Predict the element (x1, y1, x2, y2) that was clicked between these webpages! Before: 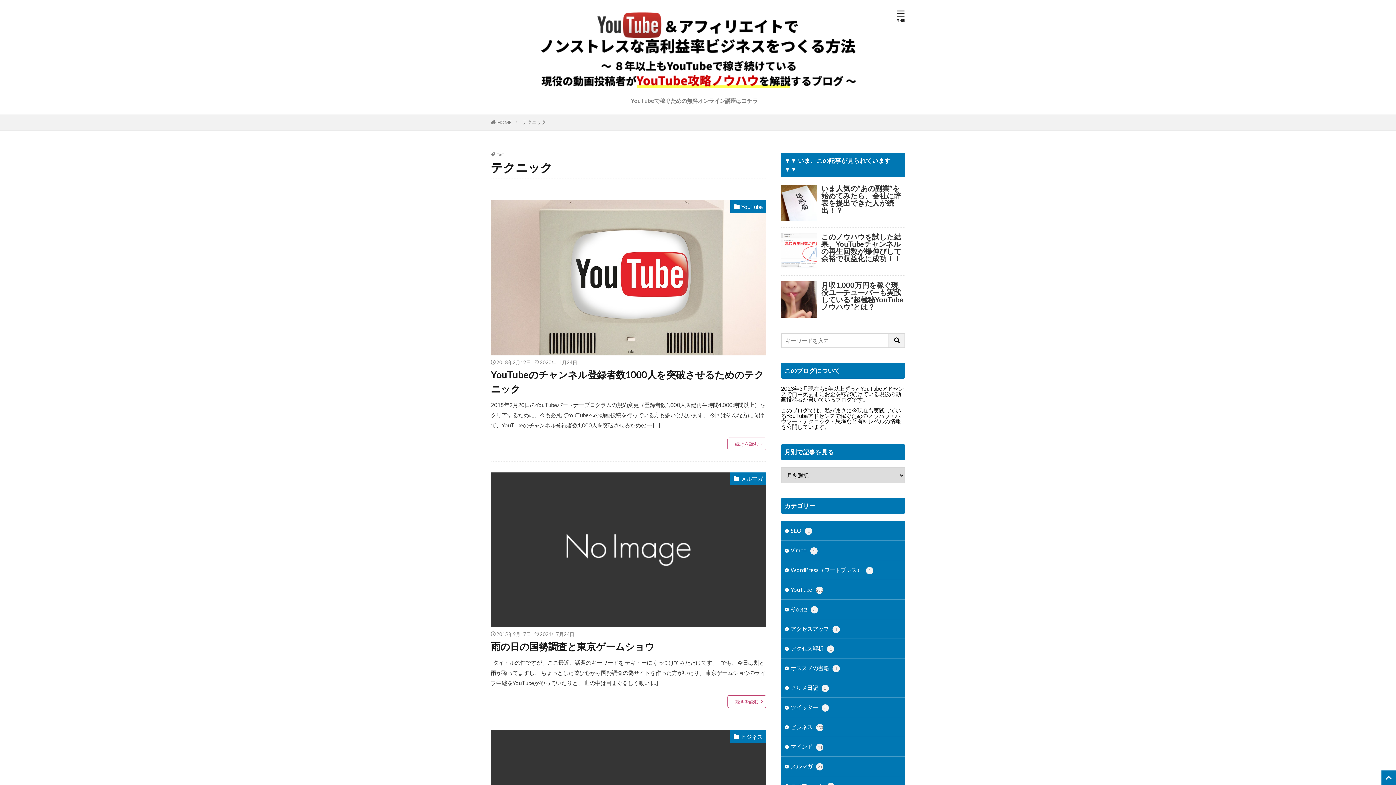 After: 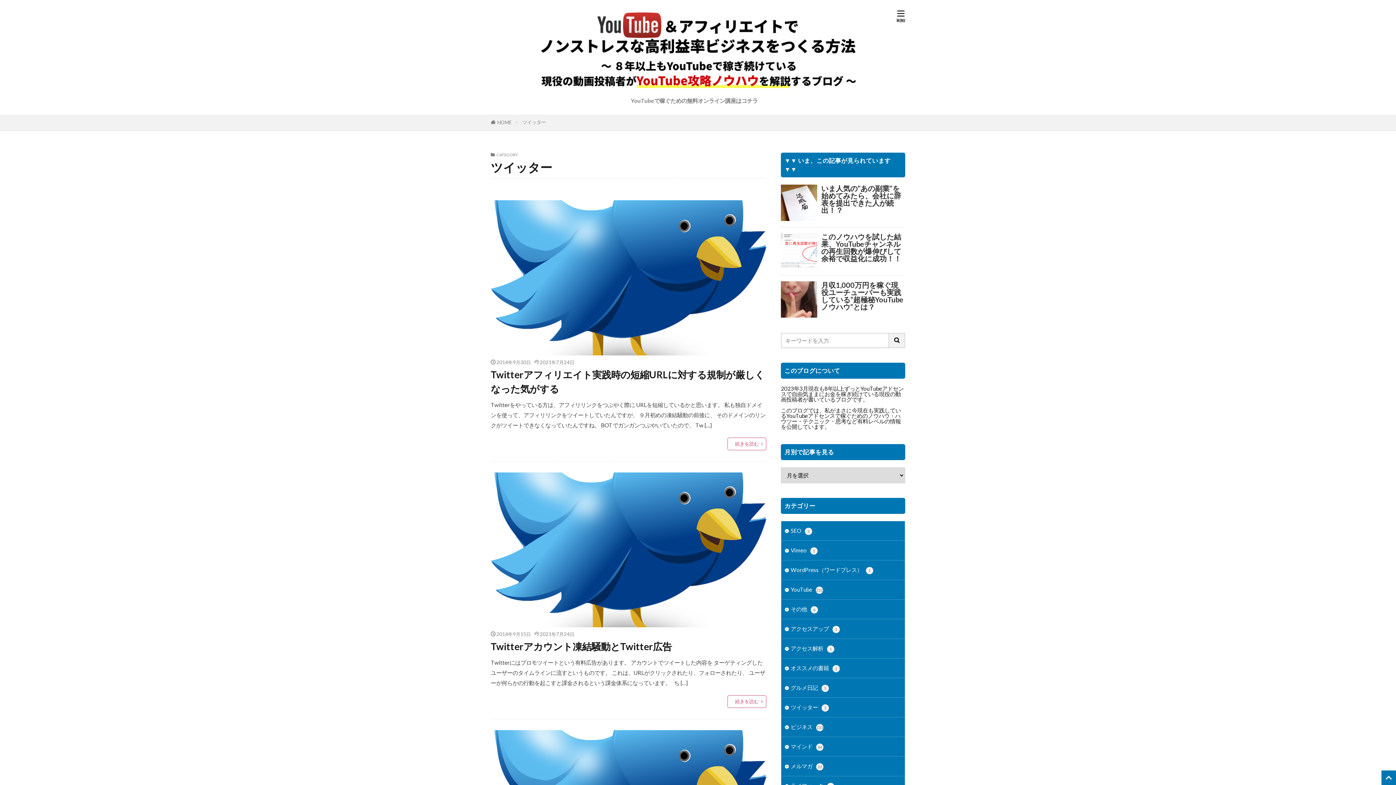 Action: label: ツイッター3 bbox: (781, 698, 905, 717)